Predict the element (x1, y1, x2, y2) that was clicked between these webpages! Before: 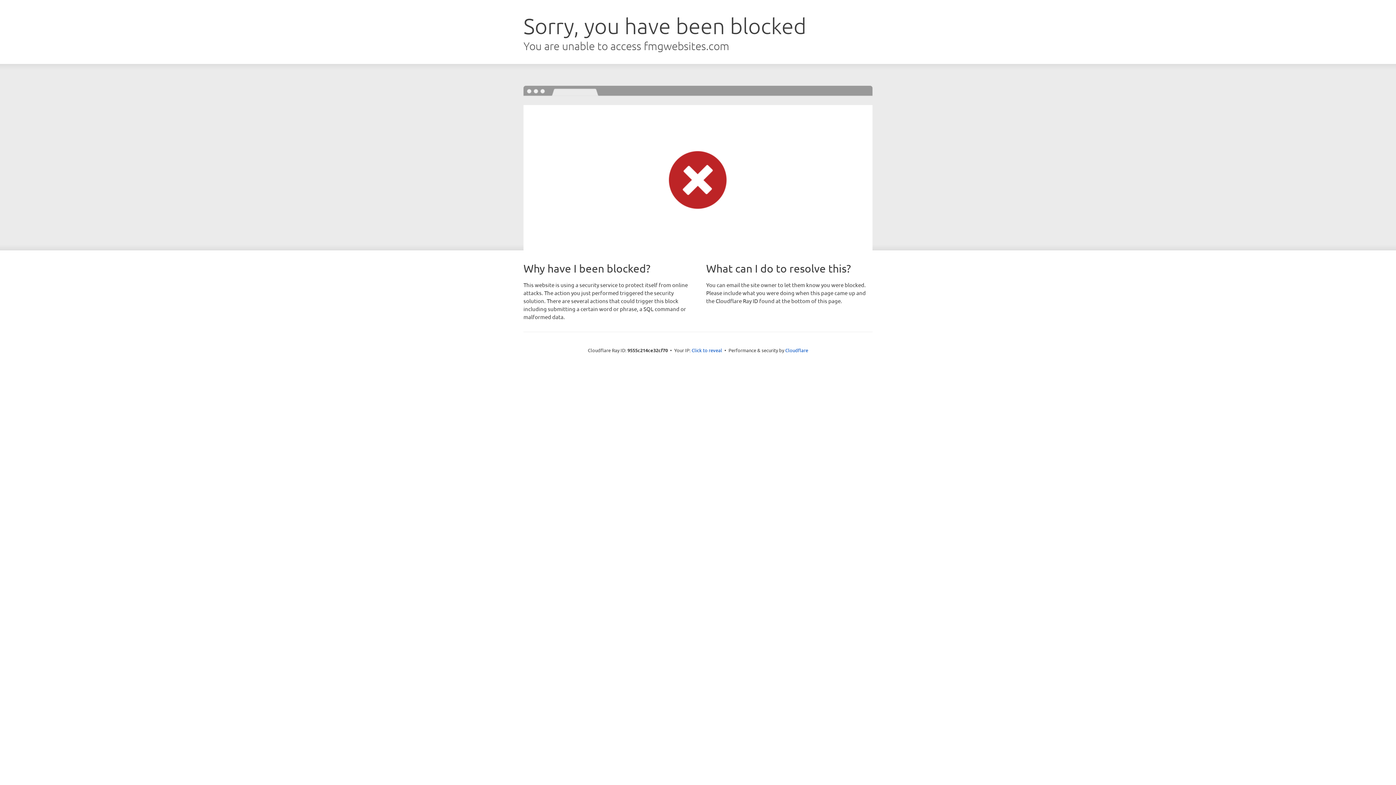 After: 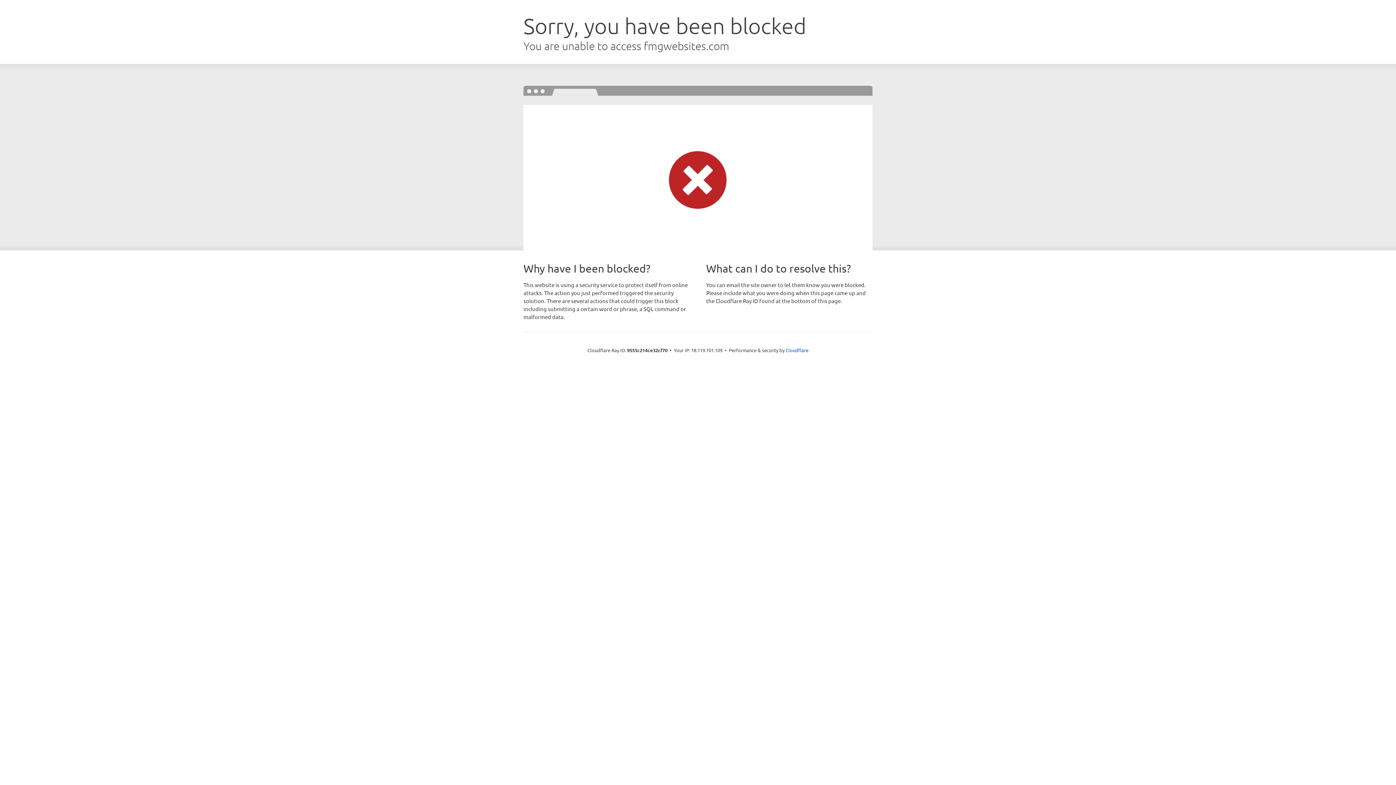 Action: bbox: (691, 346, 722, 353) label: Click to reveal